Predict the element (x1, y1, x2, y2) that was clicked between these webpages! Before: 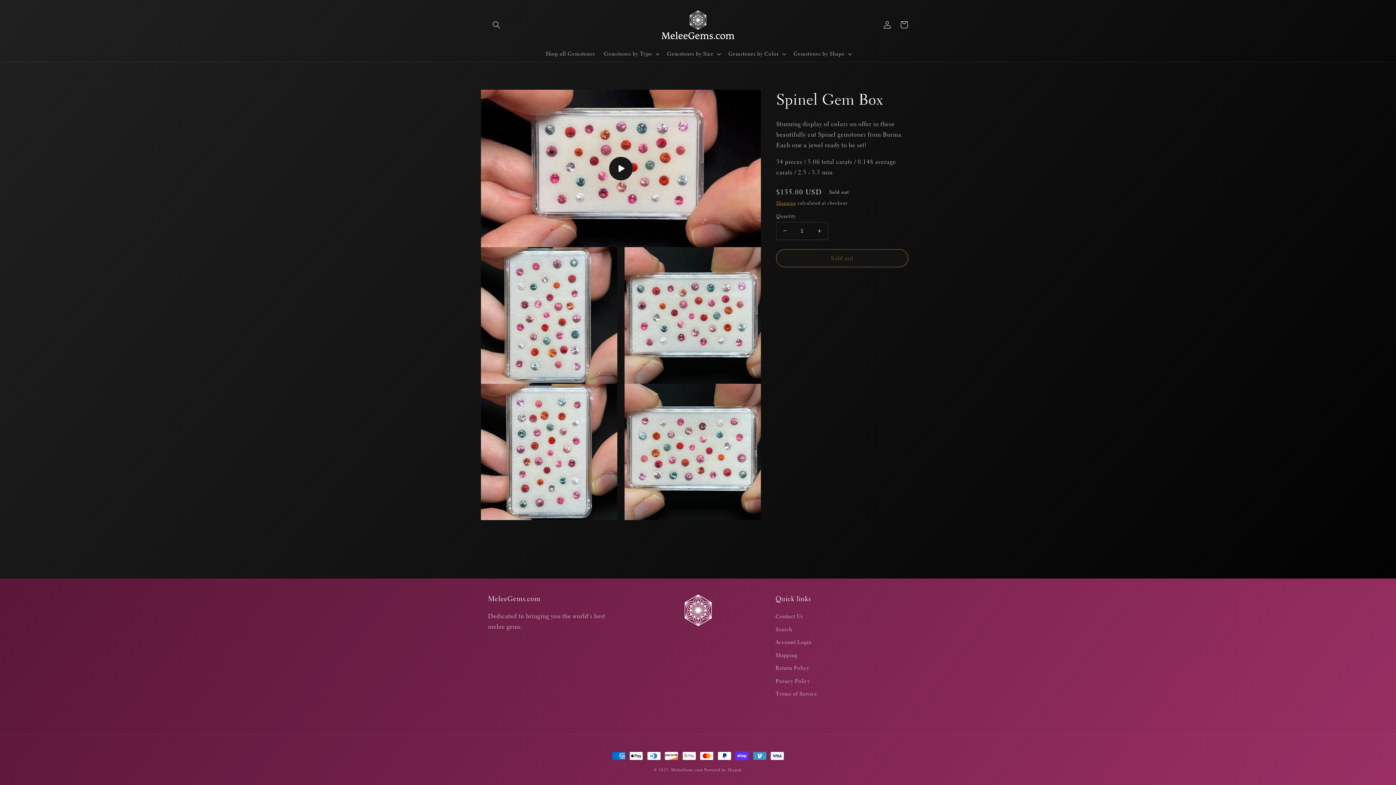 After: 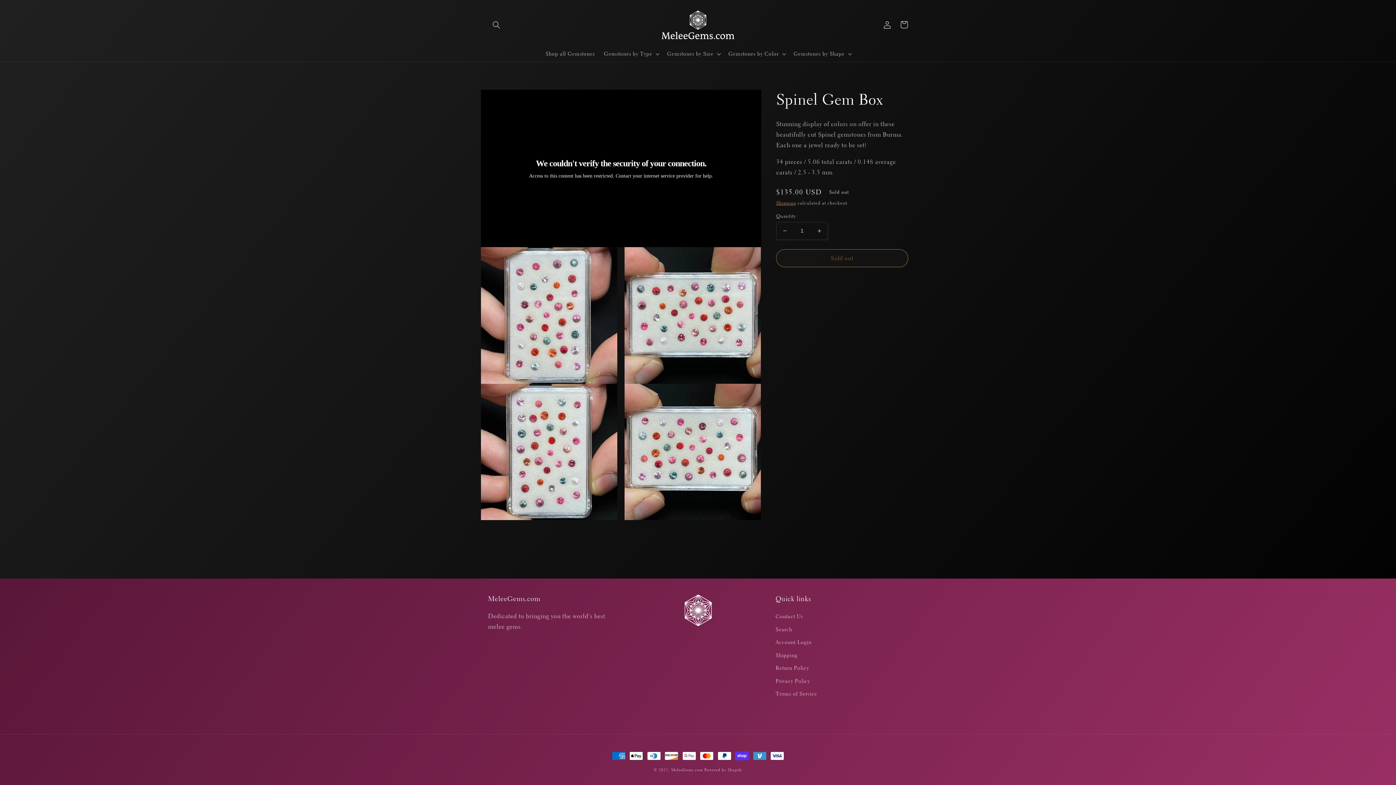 Action: bbox: (480, 89, 761, 247) label: Play video